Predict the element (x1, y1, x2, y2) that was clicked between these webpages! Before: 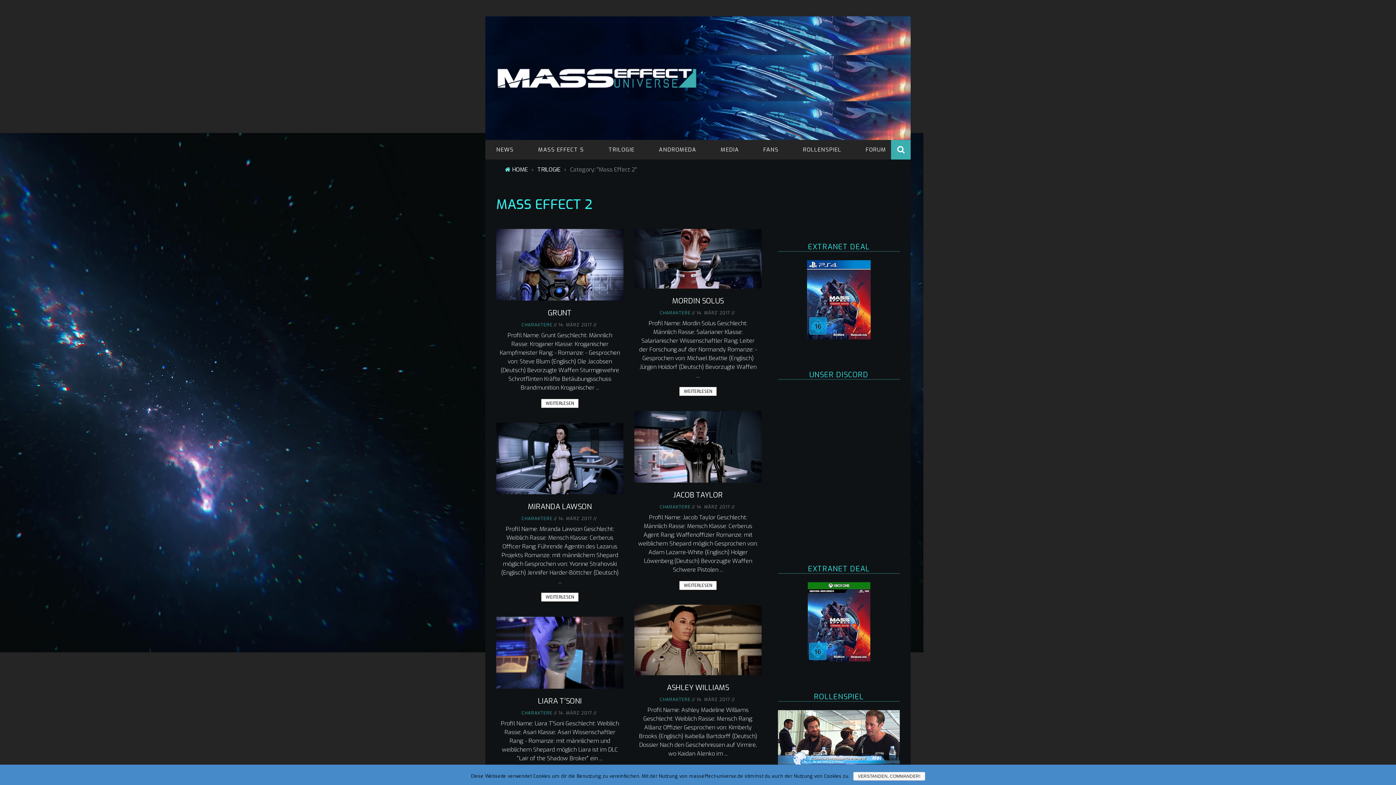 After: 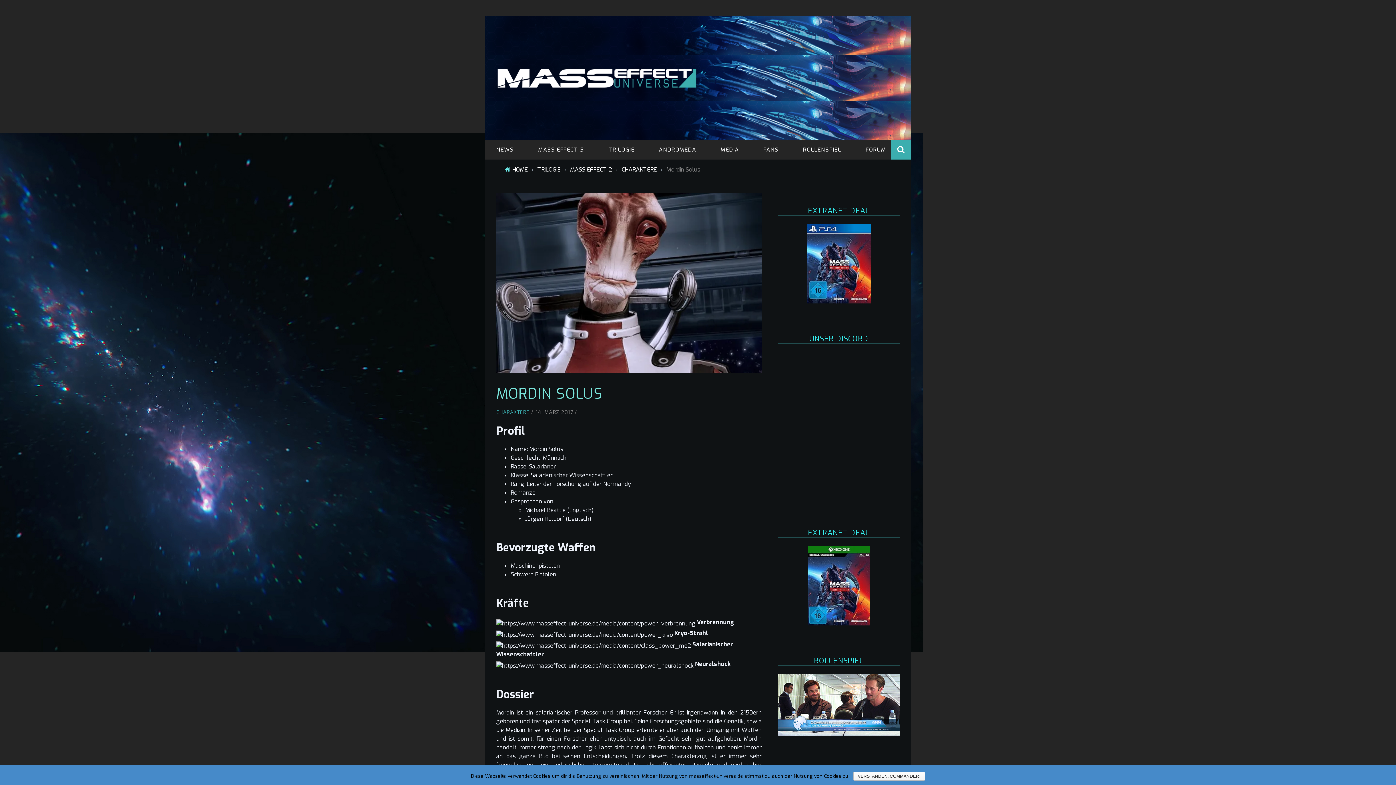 Action: bbox: (672, 296, 724, 306) label: MORDIN SOLUS